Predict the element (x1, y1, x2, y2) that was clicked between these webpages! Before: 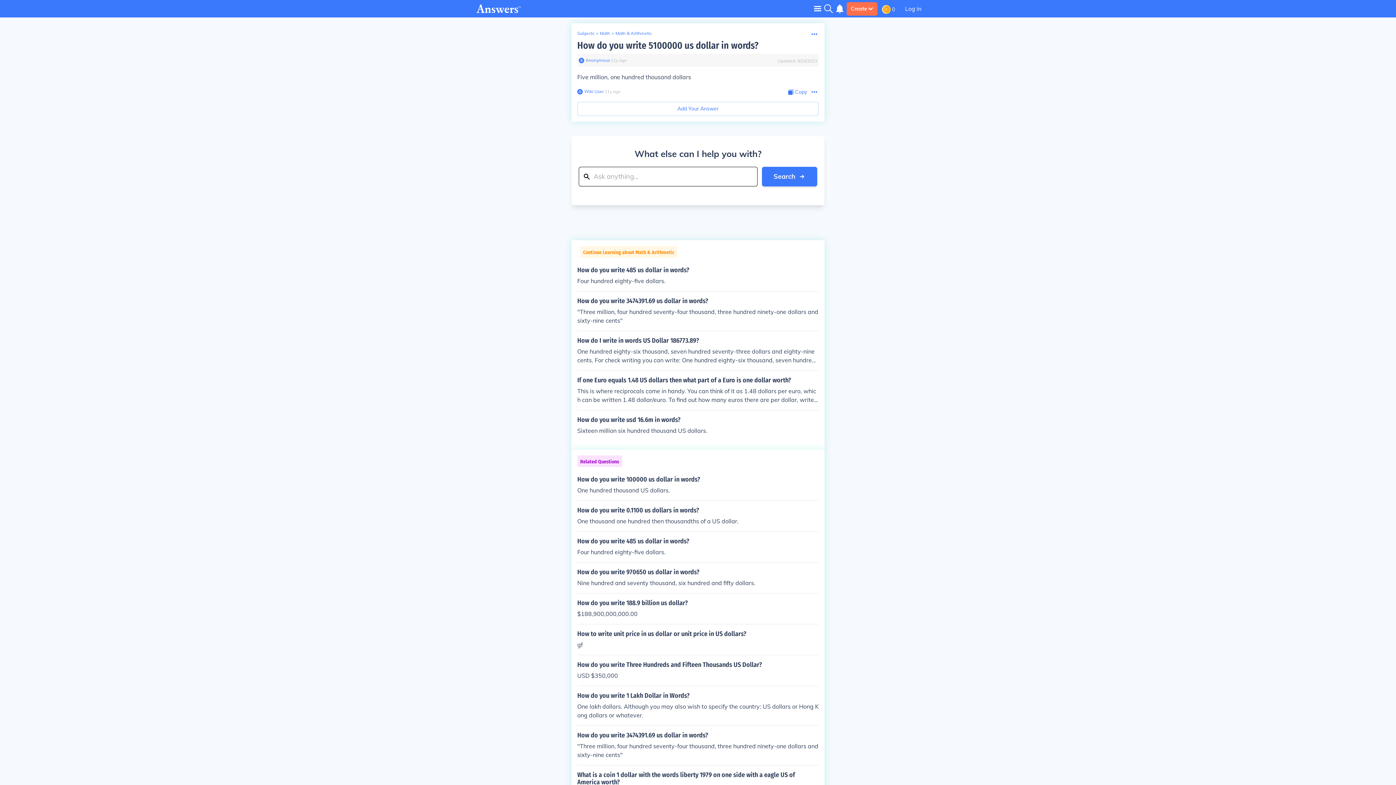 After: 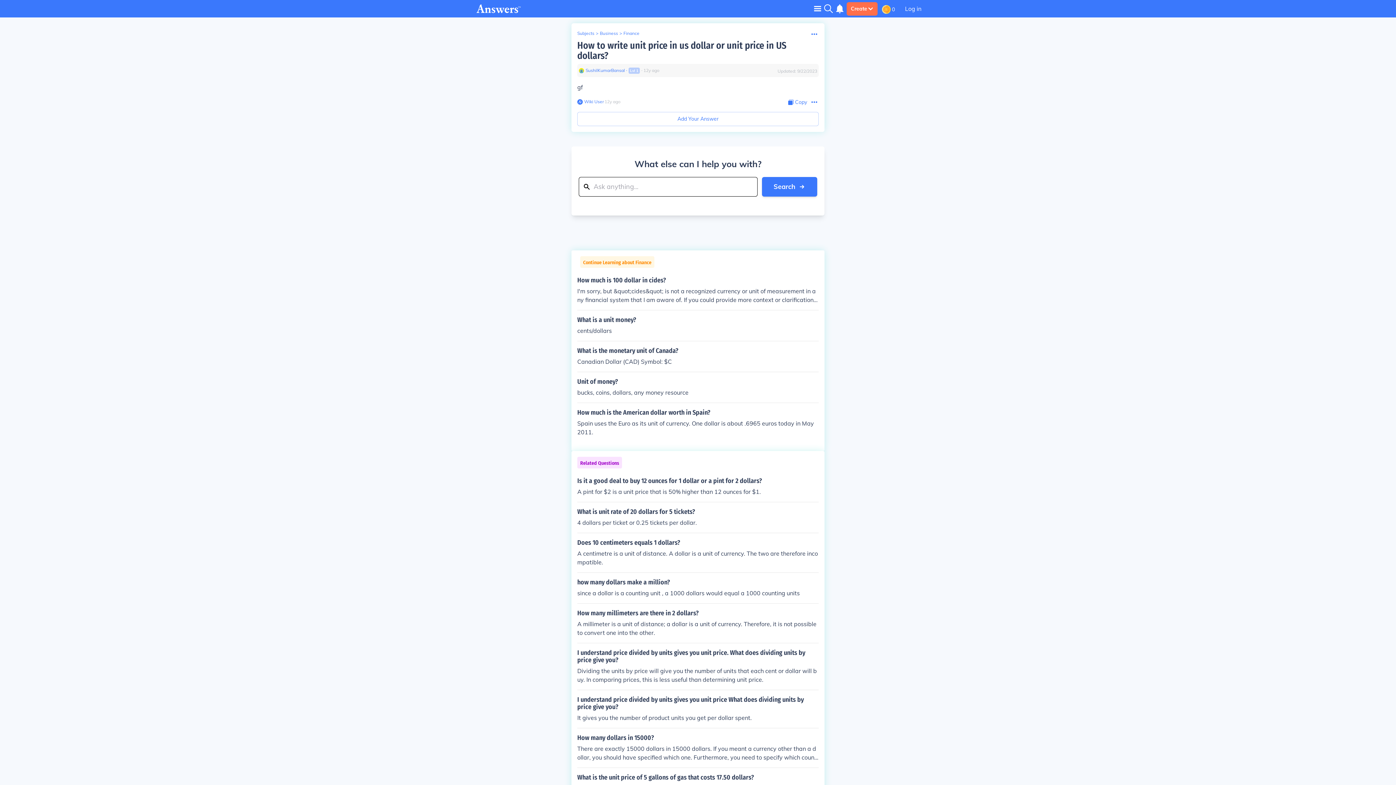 Action: label: How to write unit price in us dollar or unit price in US dollars?

gf bbox: (577, 630, 818, 649)